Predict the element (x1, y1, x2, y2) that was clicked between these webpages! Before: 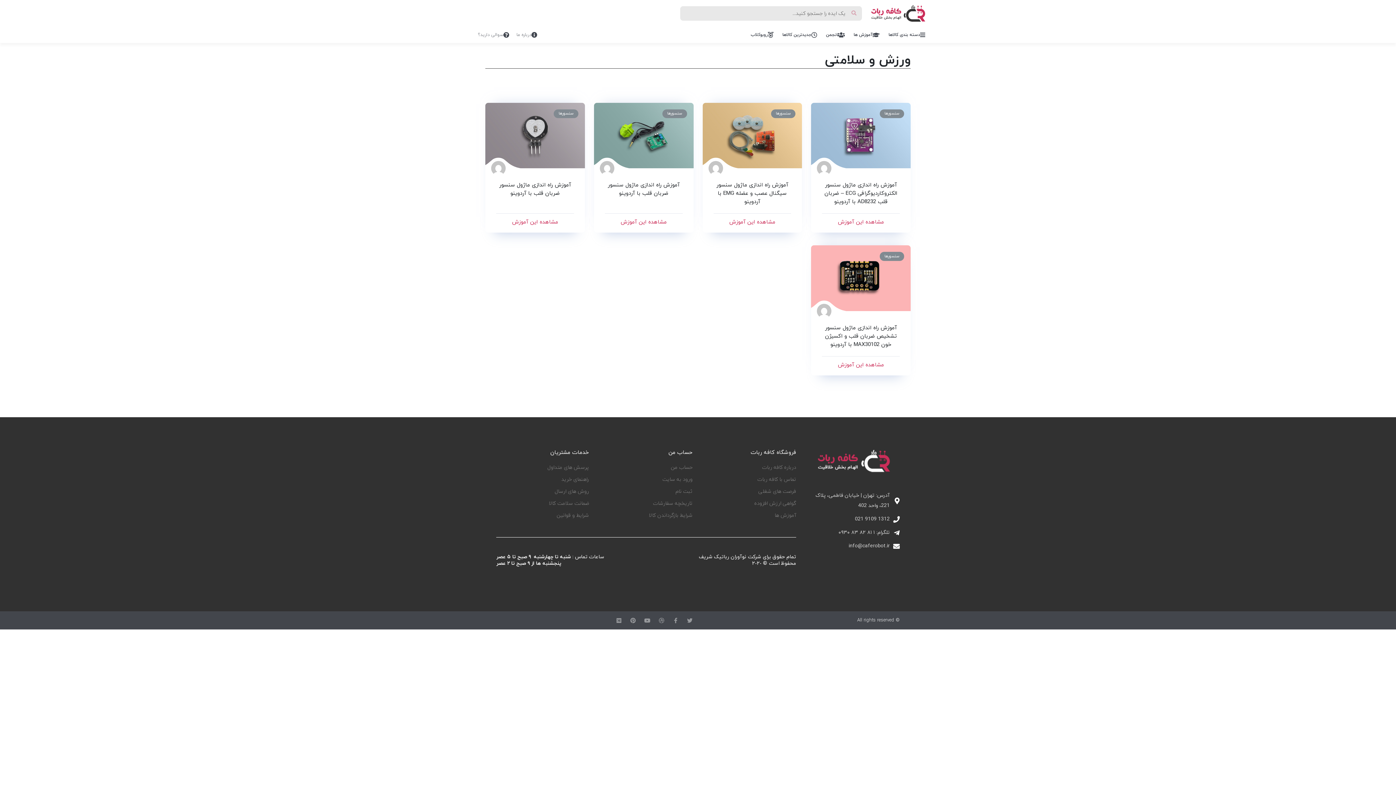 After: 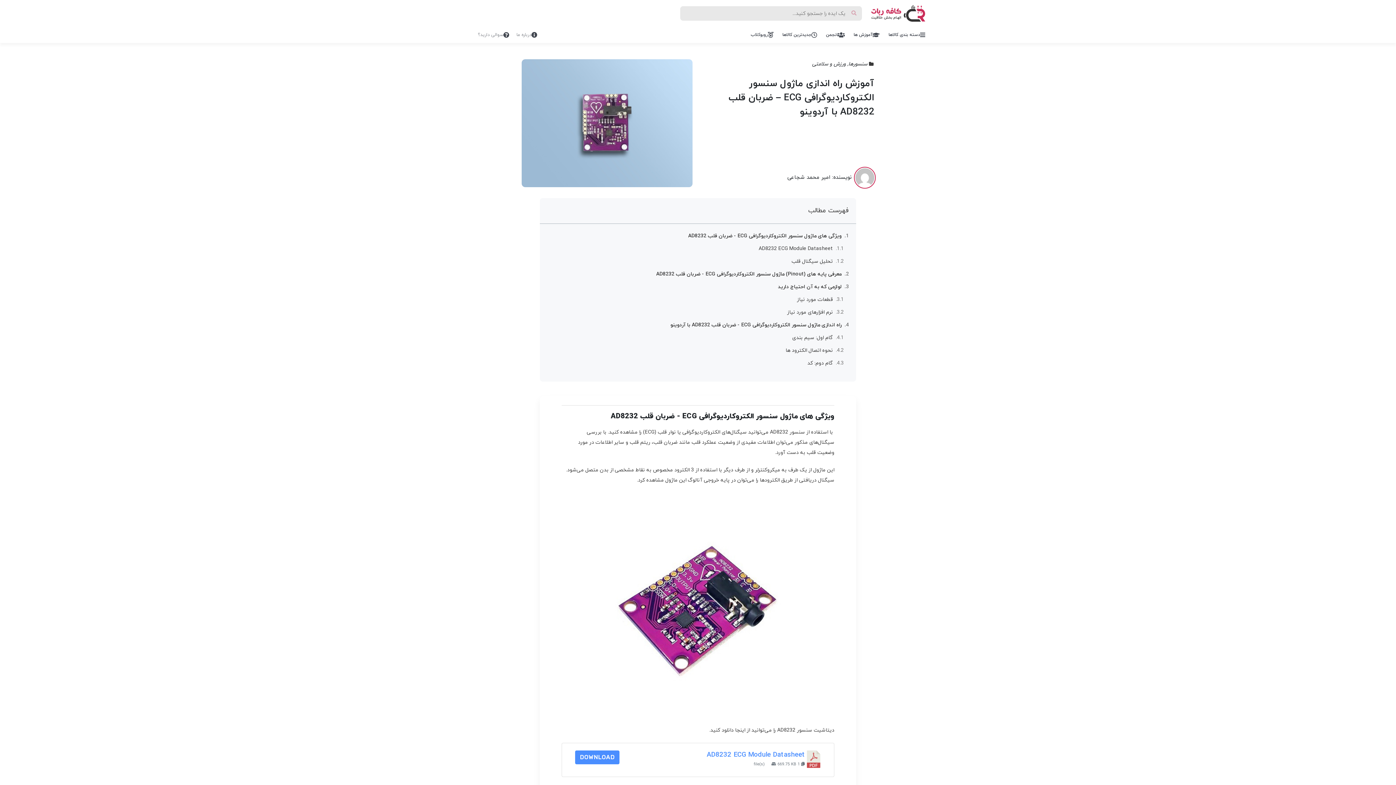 Action: bbox: (811, 102, 910, 168)